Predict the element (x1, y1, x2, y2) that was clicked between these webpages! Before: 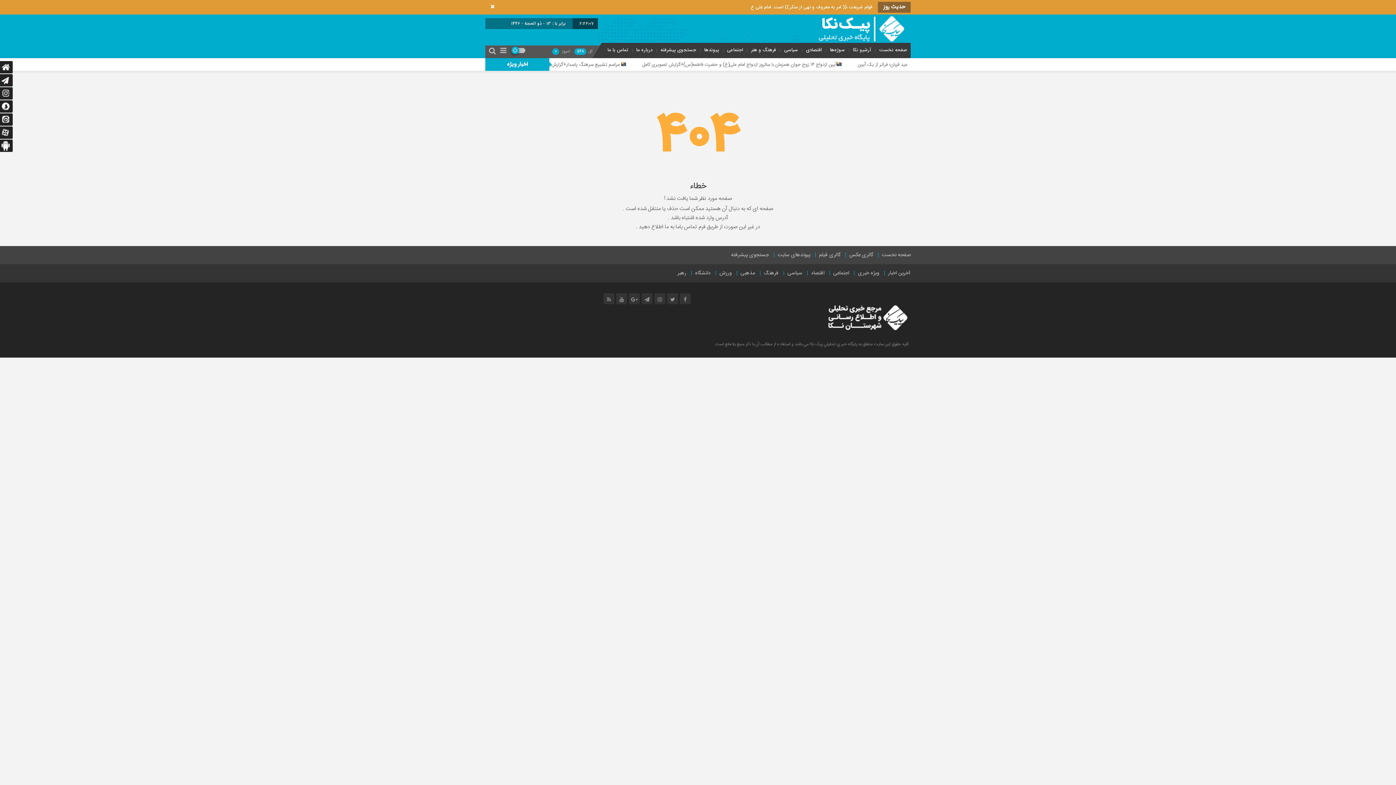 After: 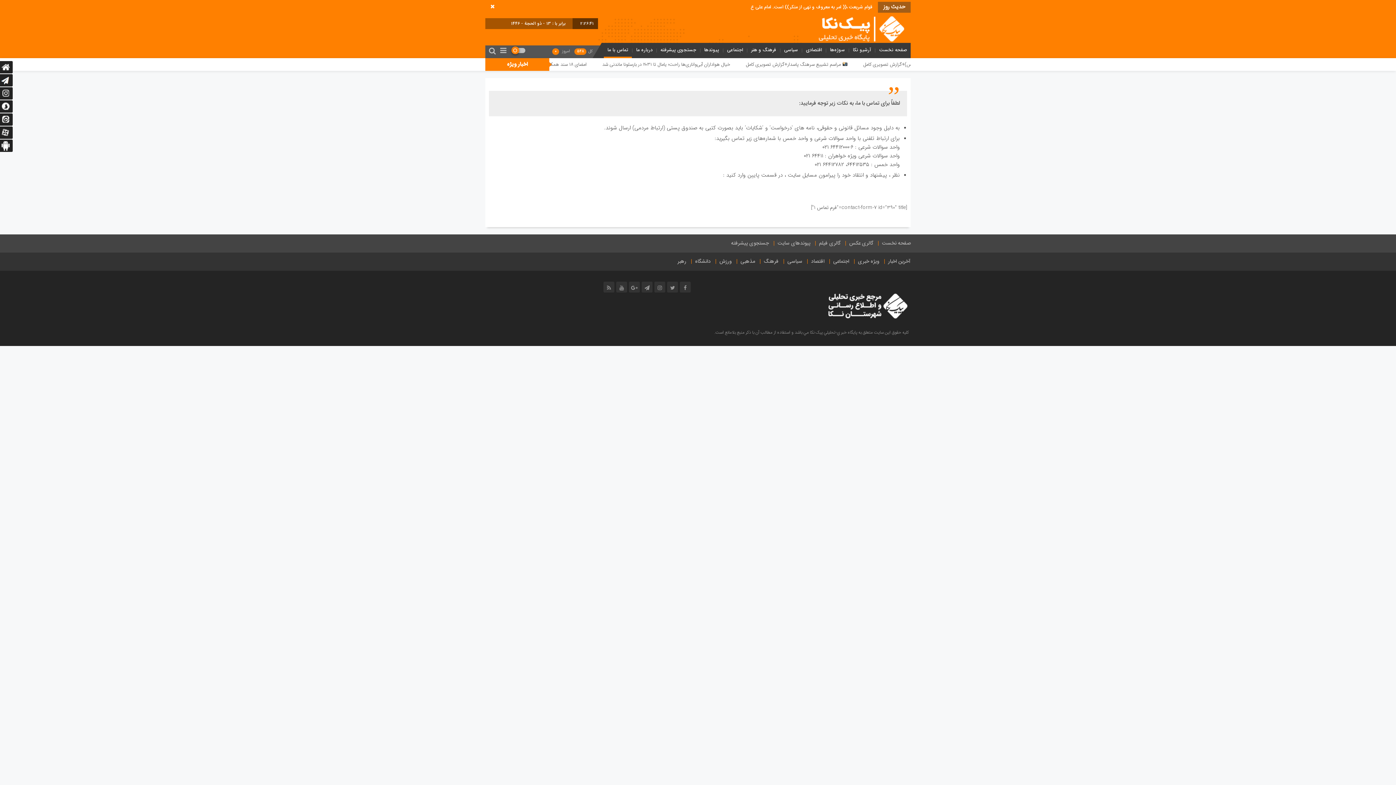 Action: bbox: (605, 46, 630, 53) label: تماس با ما